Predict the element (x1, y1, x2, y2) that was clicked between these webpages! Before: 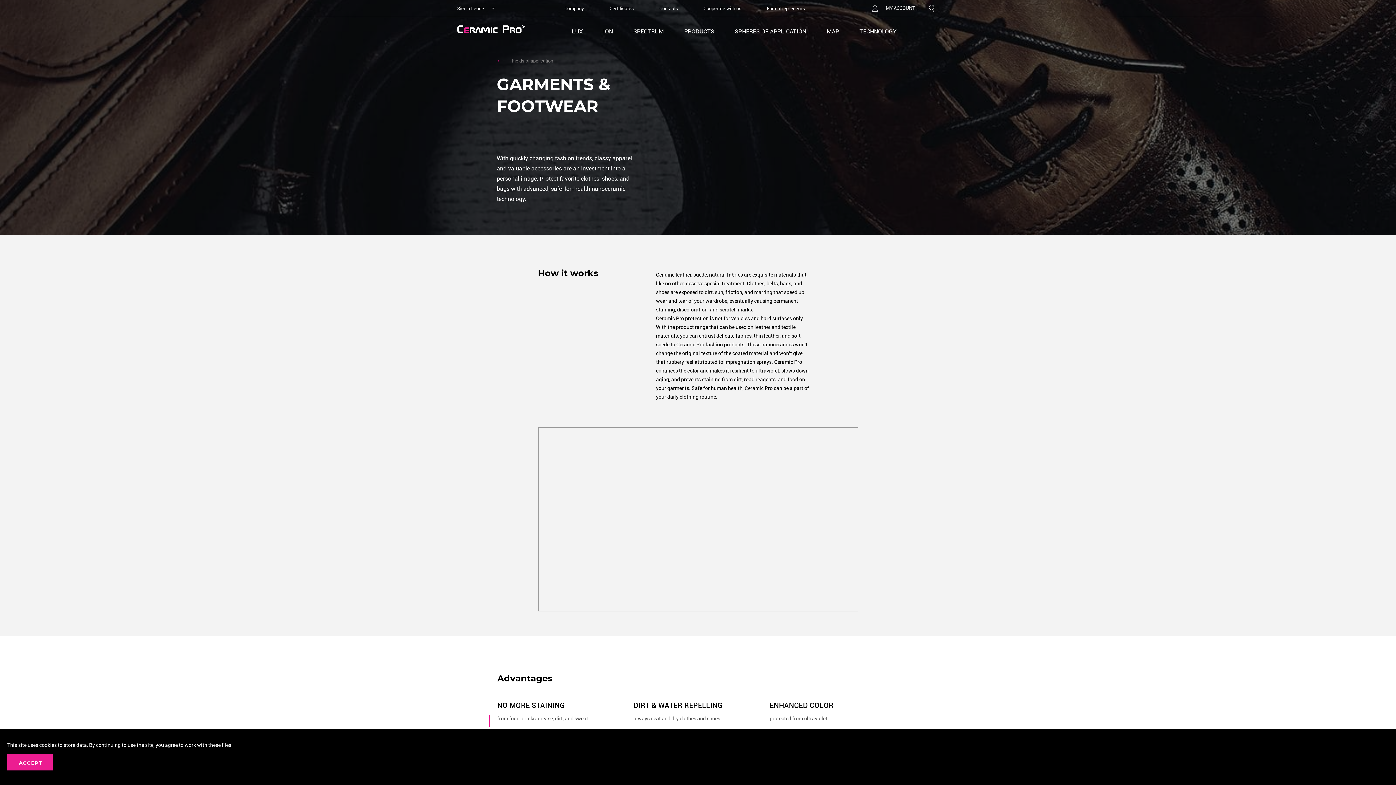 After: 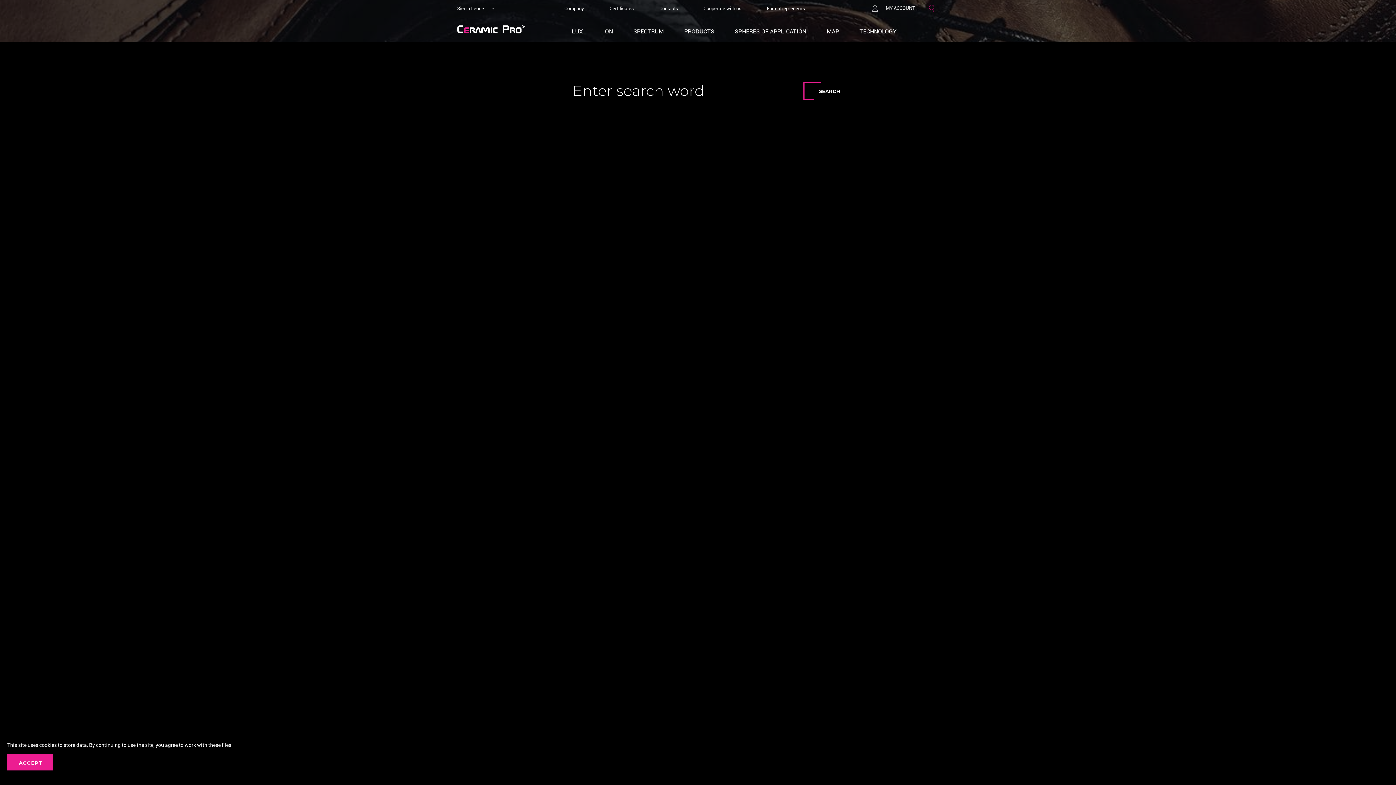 Action: bbox: (924, 4, 940, 12)